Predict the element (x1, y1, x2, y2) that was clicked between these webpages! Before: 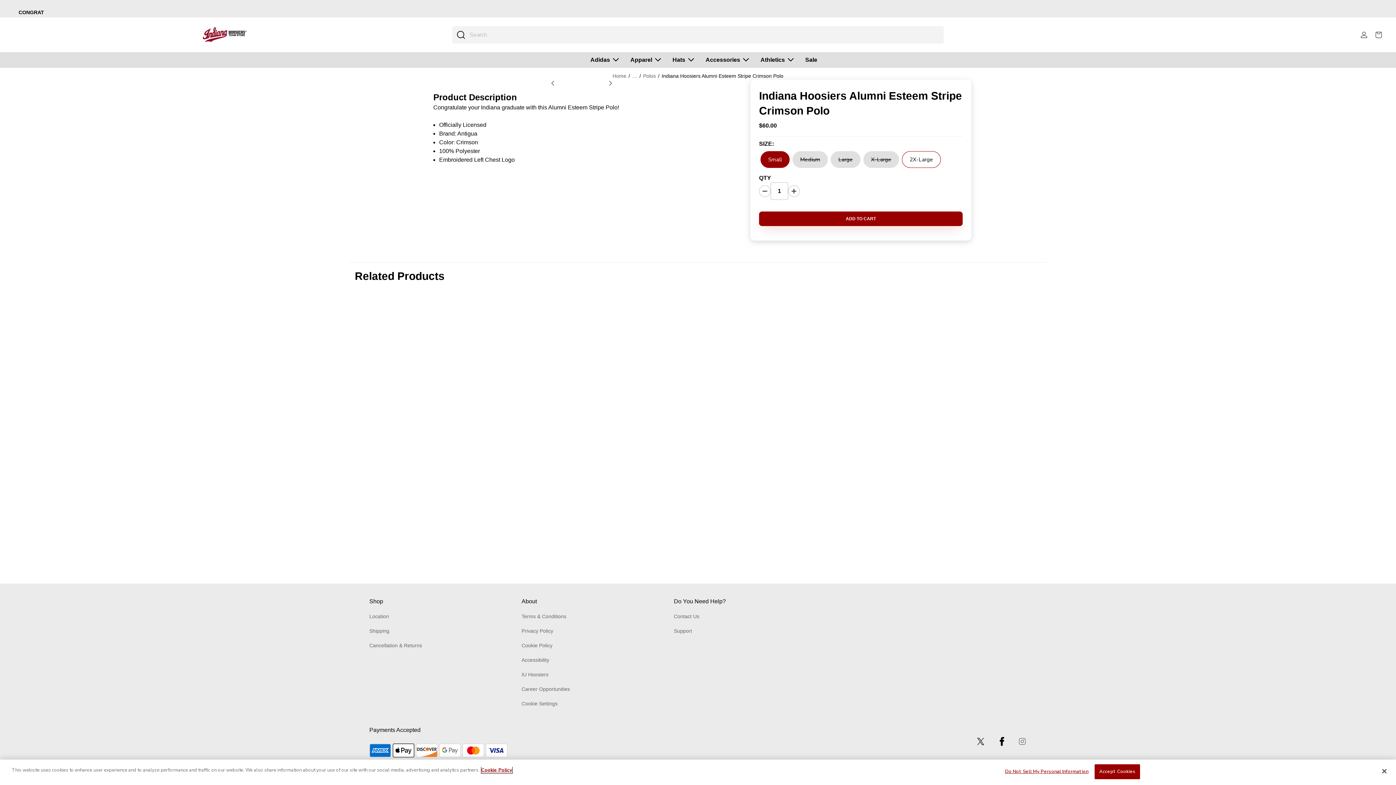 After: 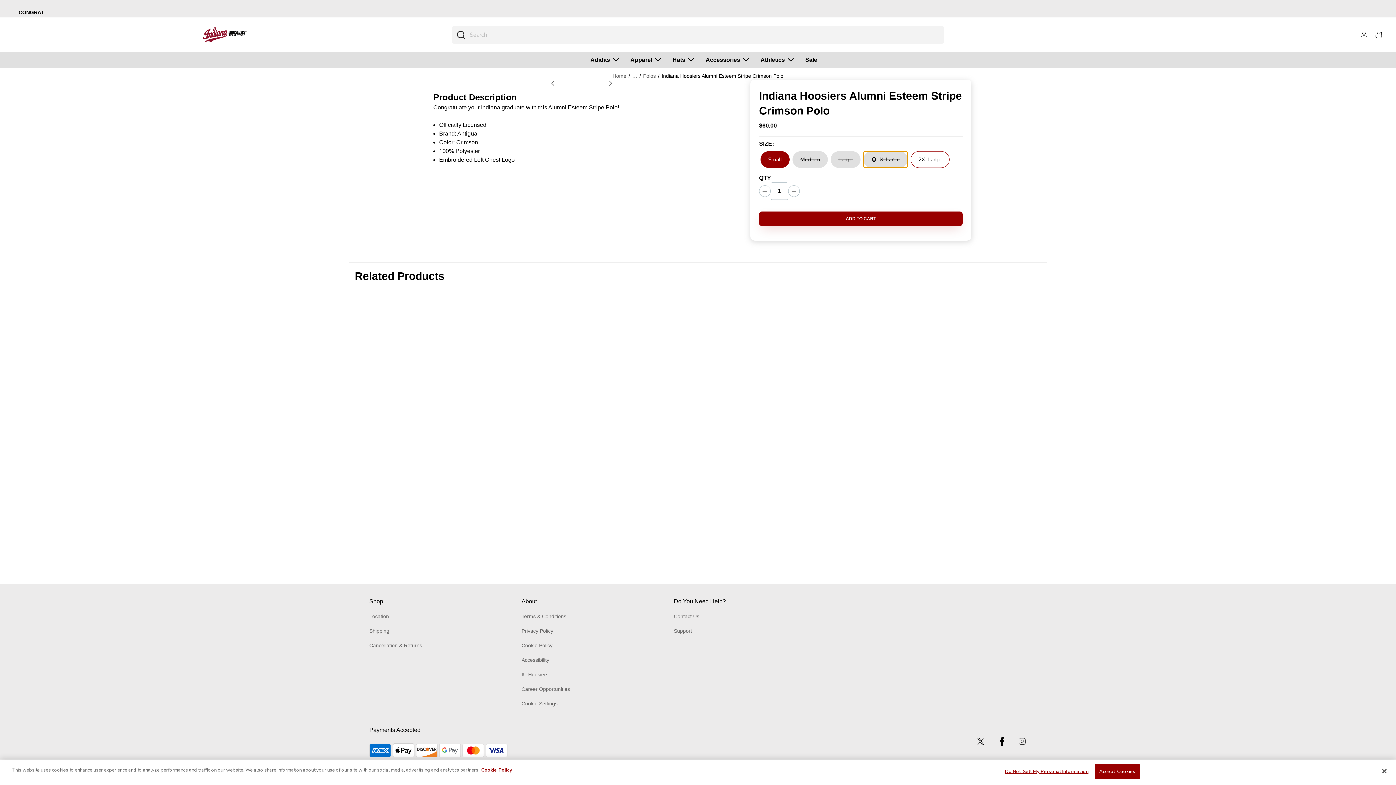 Action: label: Variant Swatch bbox: (863, 151, 899, 168)